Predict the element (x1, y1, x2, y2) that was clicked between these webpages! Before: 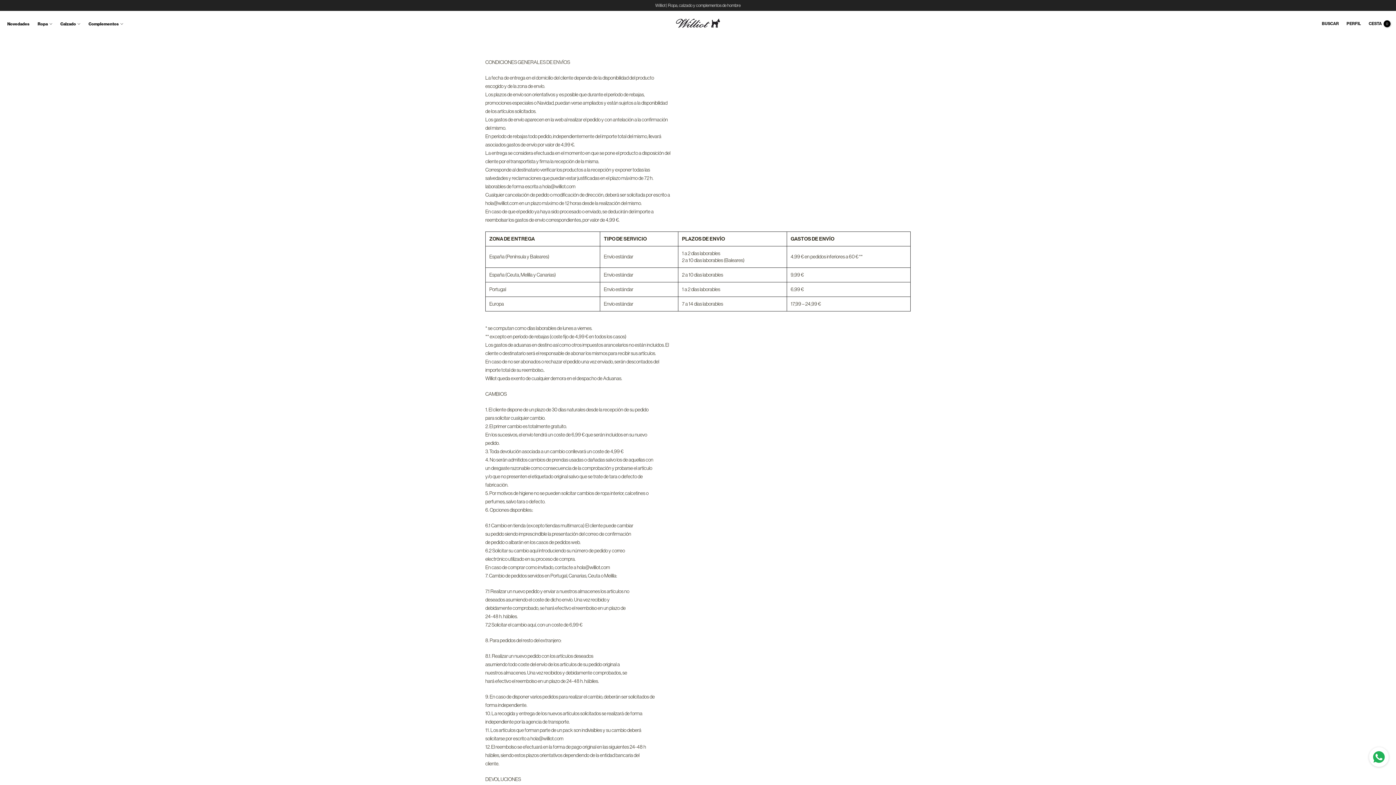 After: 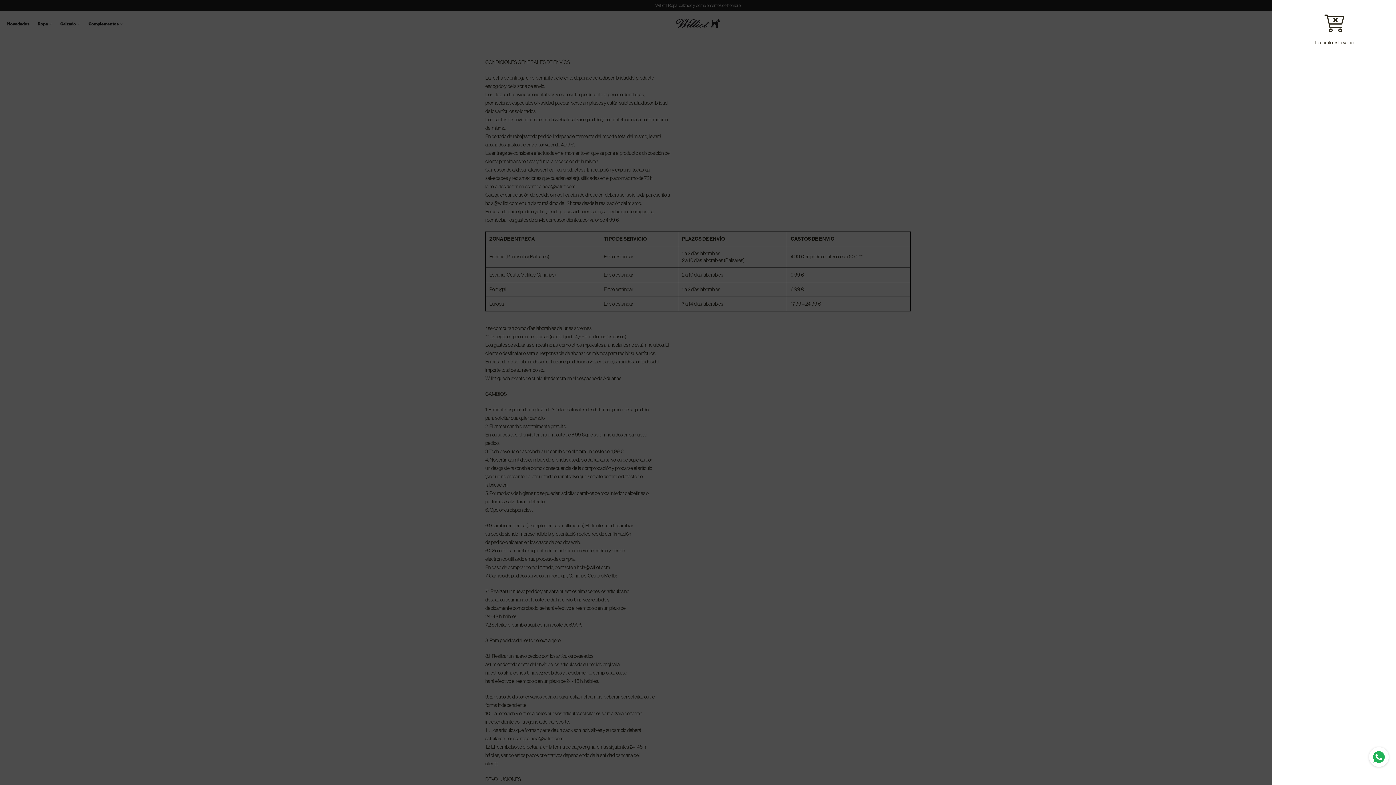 Action: bbox: (1369, 20, 1390, 27) label: CESTA

0